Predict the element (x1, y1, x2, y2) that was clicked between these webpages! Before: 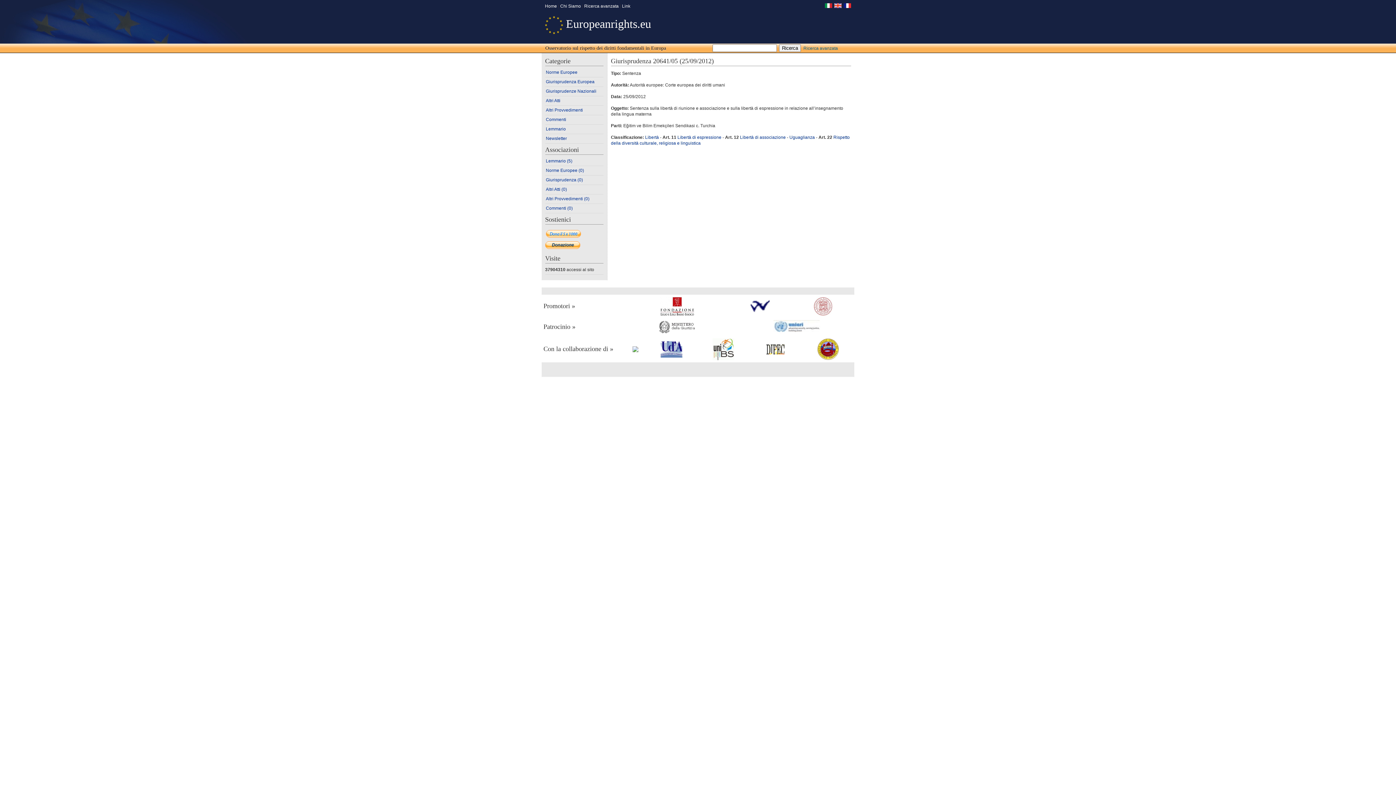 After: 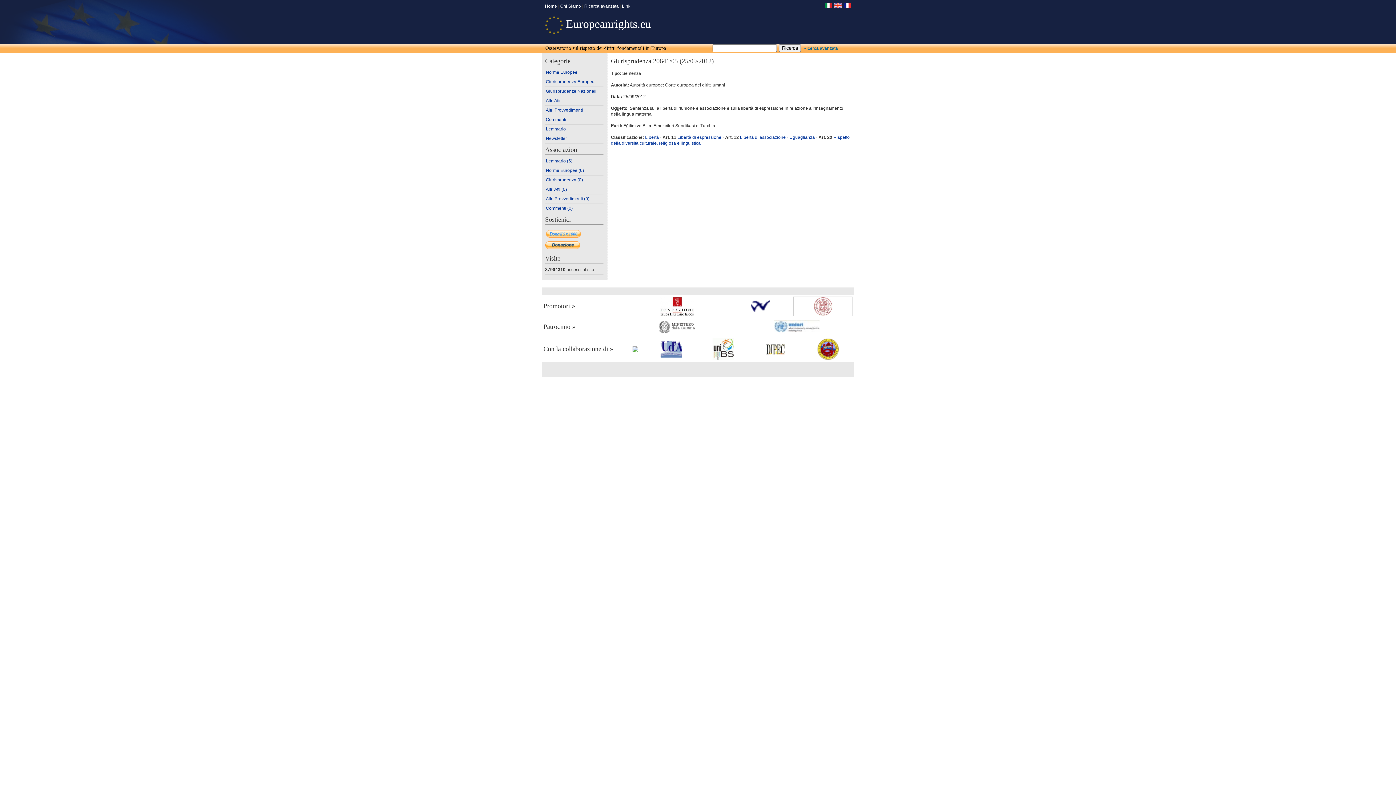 Action: bbox: (793, 296, 852, 316)